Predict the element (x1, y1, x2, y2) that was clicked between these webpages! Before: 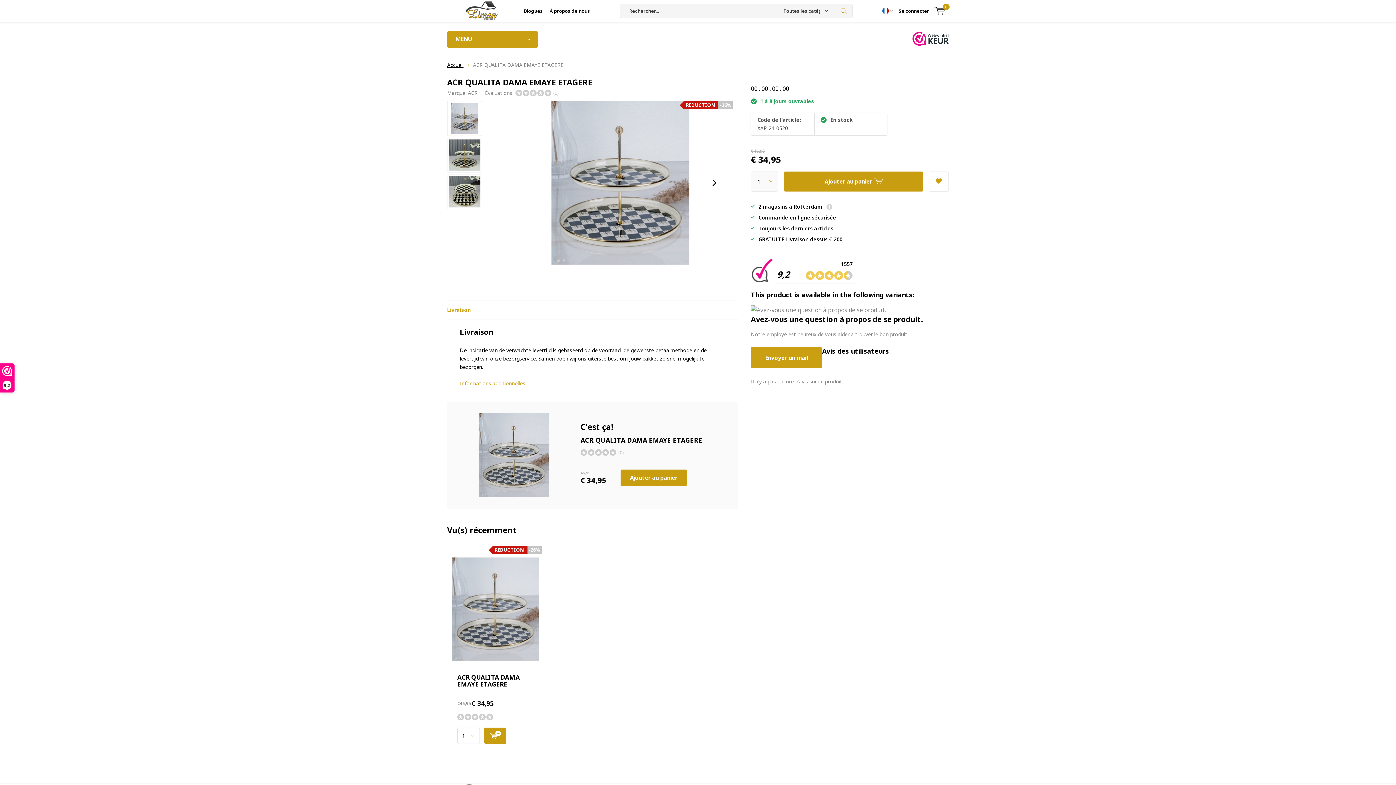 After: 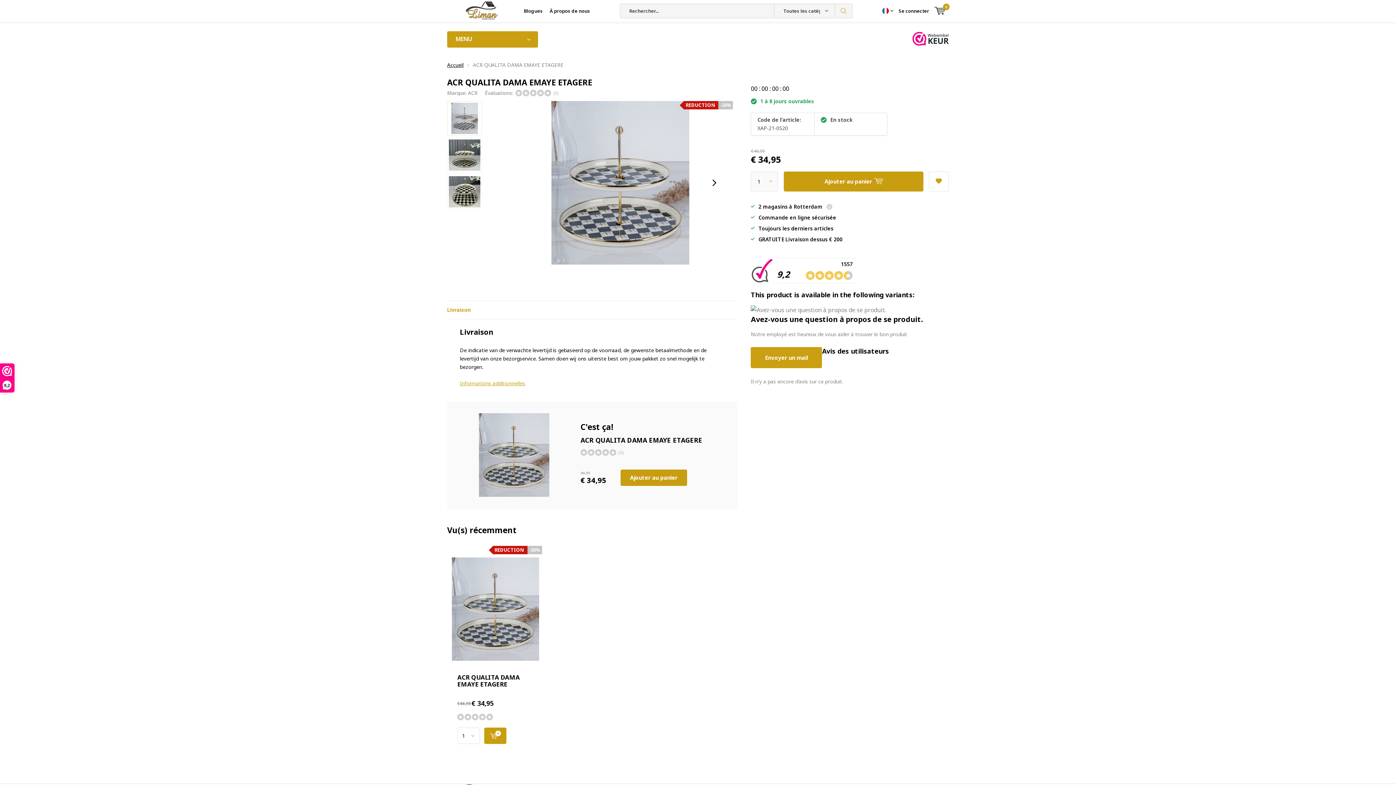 Action: bbox: (751, 259, 774, 282)